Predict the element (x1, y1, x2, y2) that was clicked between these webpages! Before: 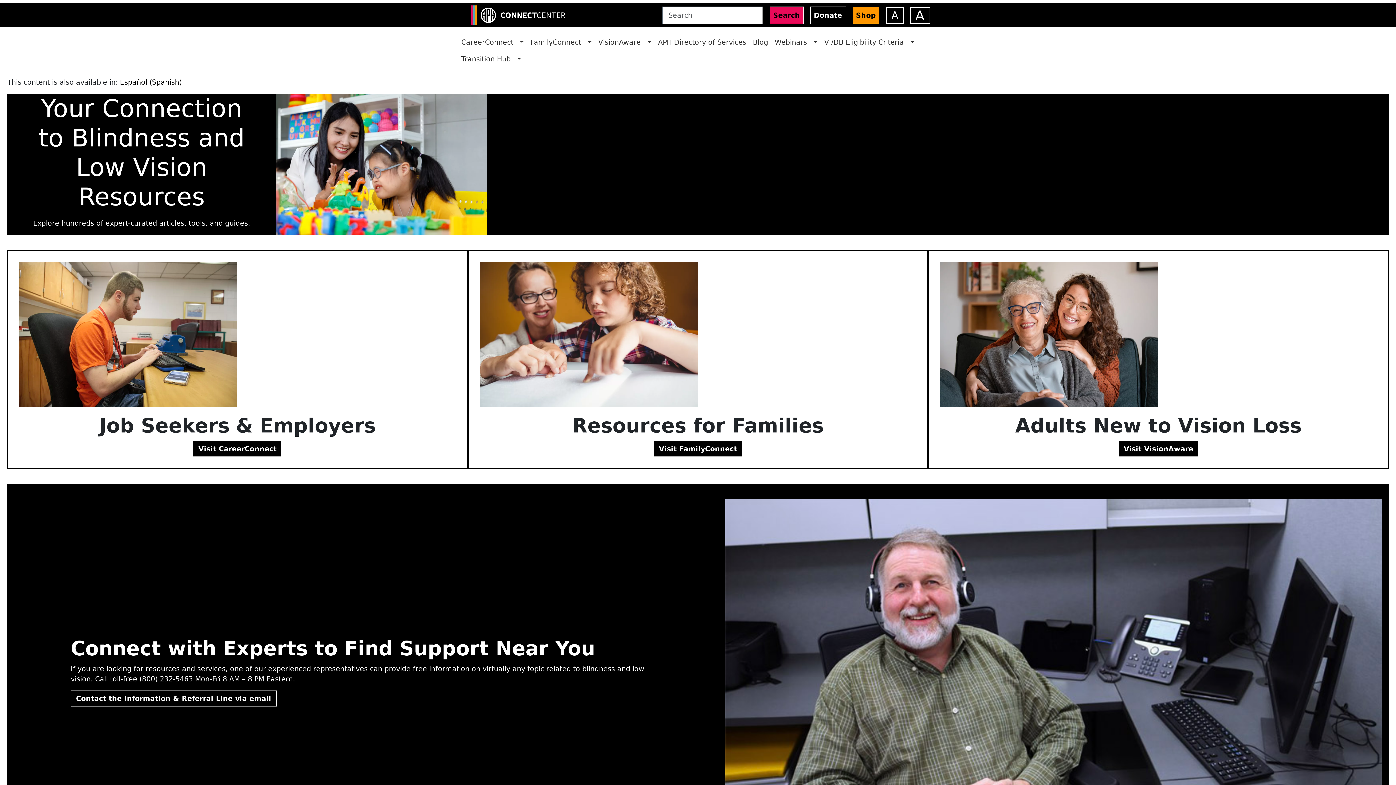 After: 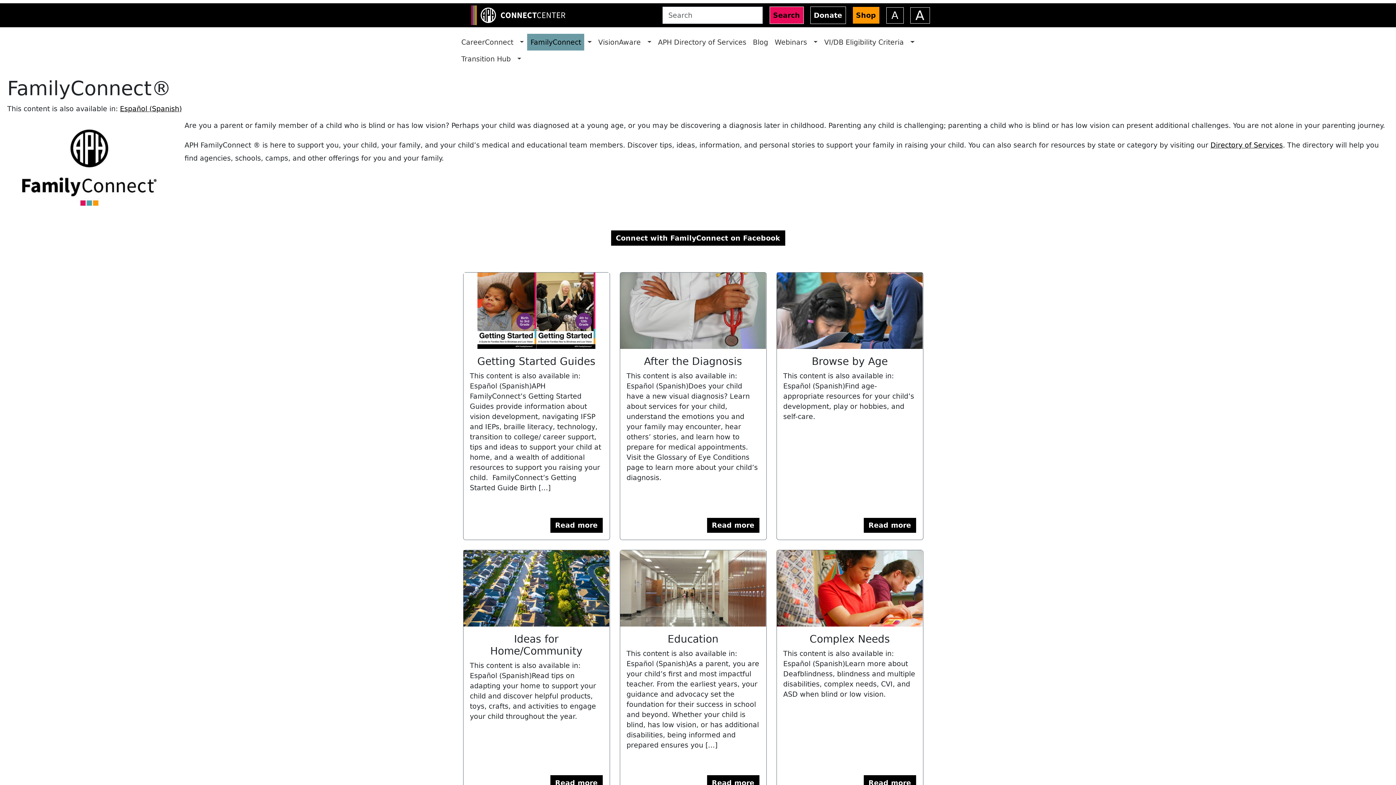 Action: label: FamilyConnect bbox: (527, 33, 584, 50)